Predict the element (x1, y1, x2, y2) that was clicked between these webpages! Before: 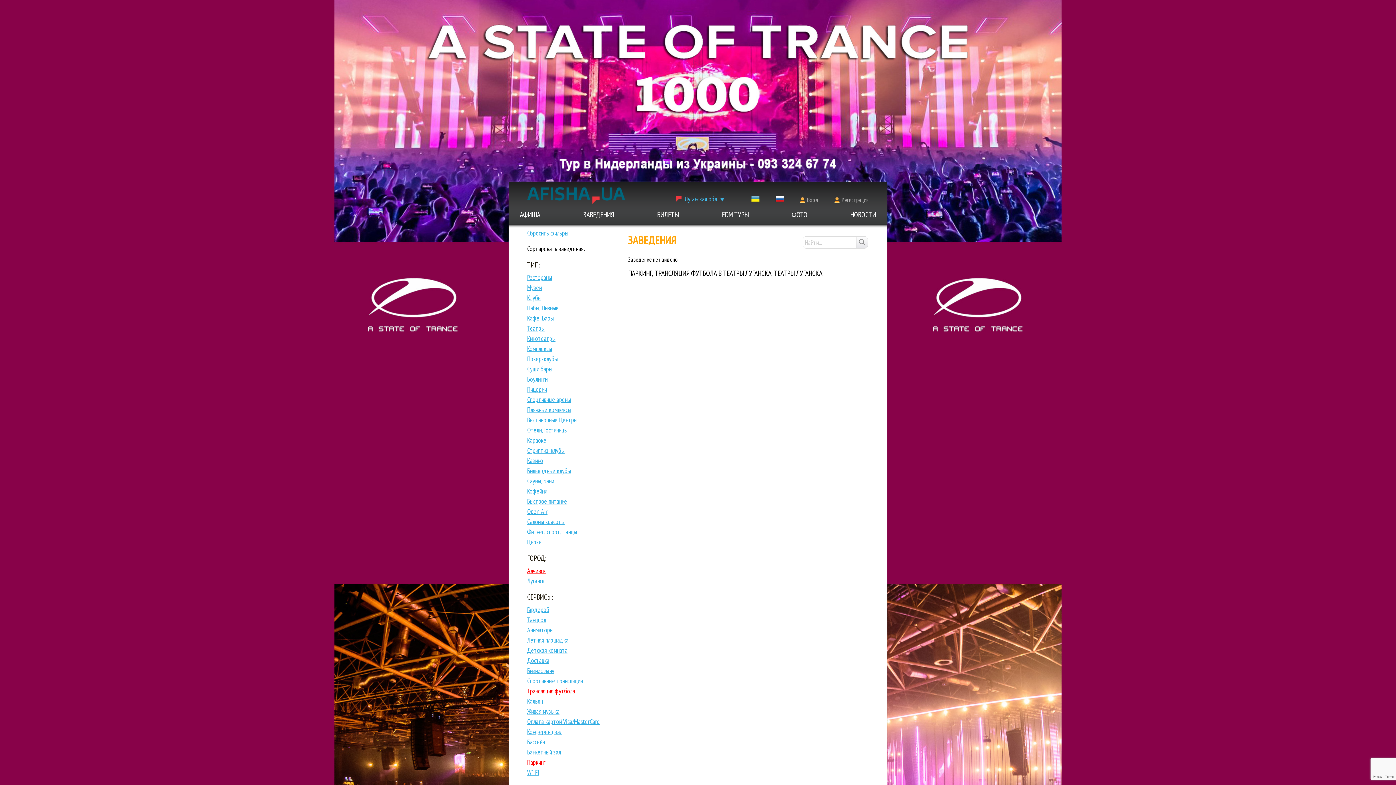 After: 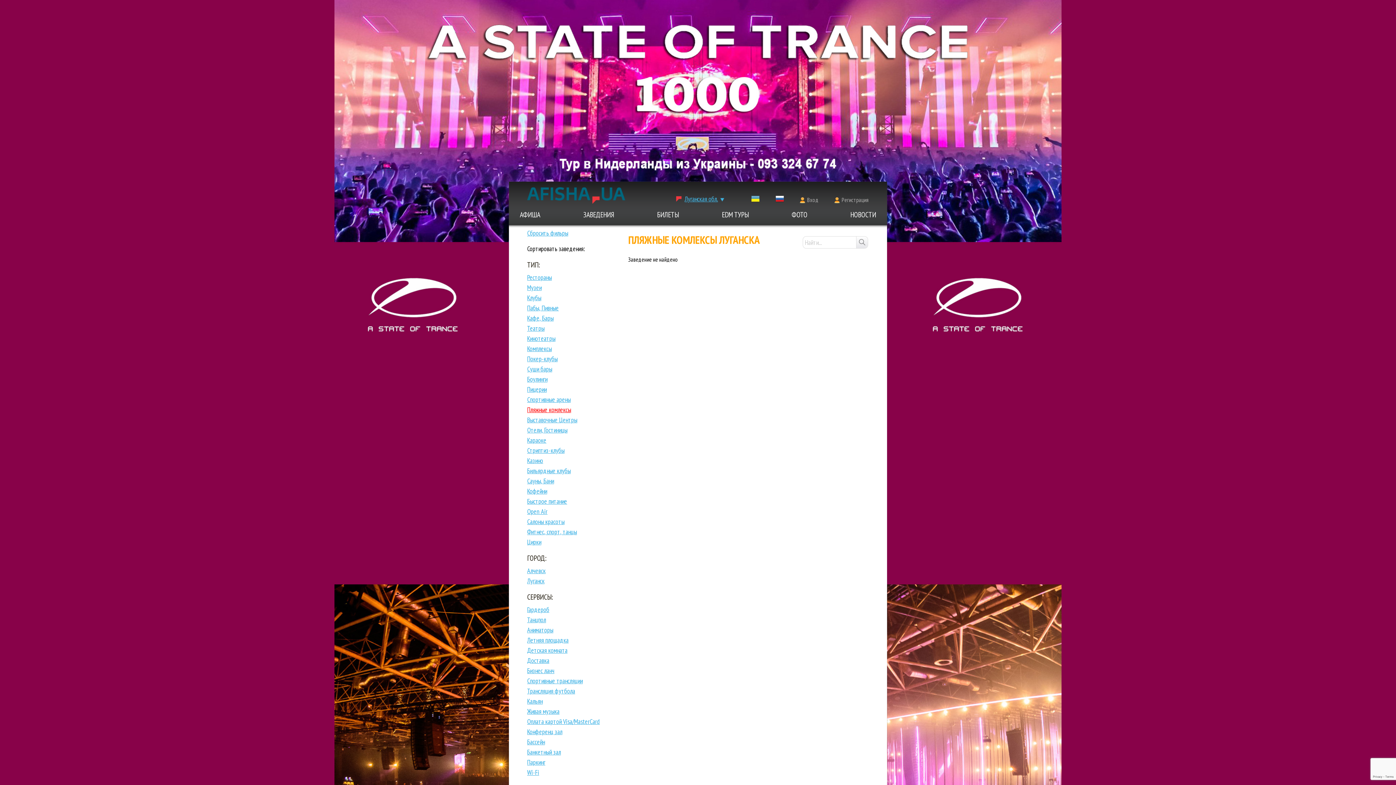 Action: label: Пляжные комлексы bbox: (527, 405, 571, 414)